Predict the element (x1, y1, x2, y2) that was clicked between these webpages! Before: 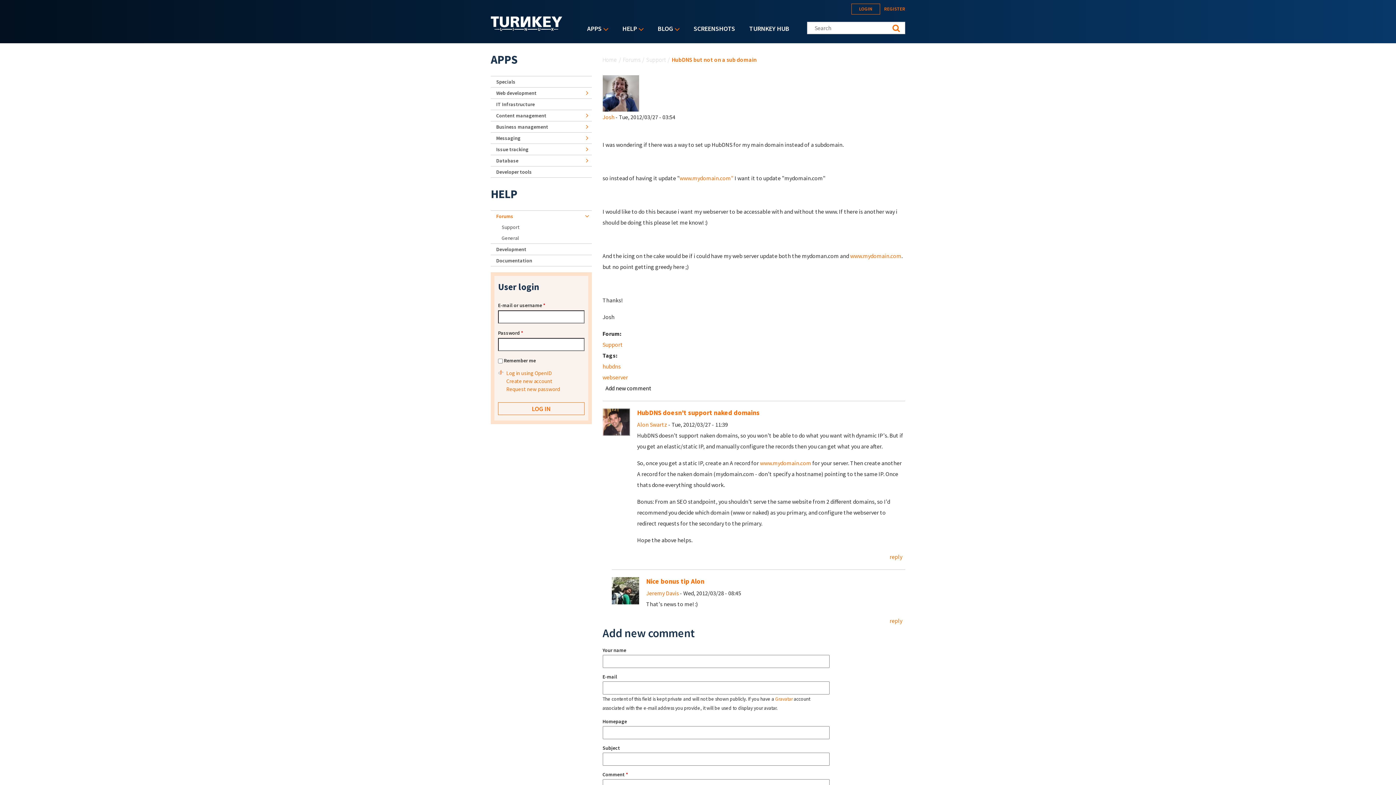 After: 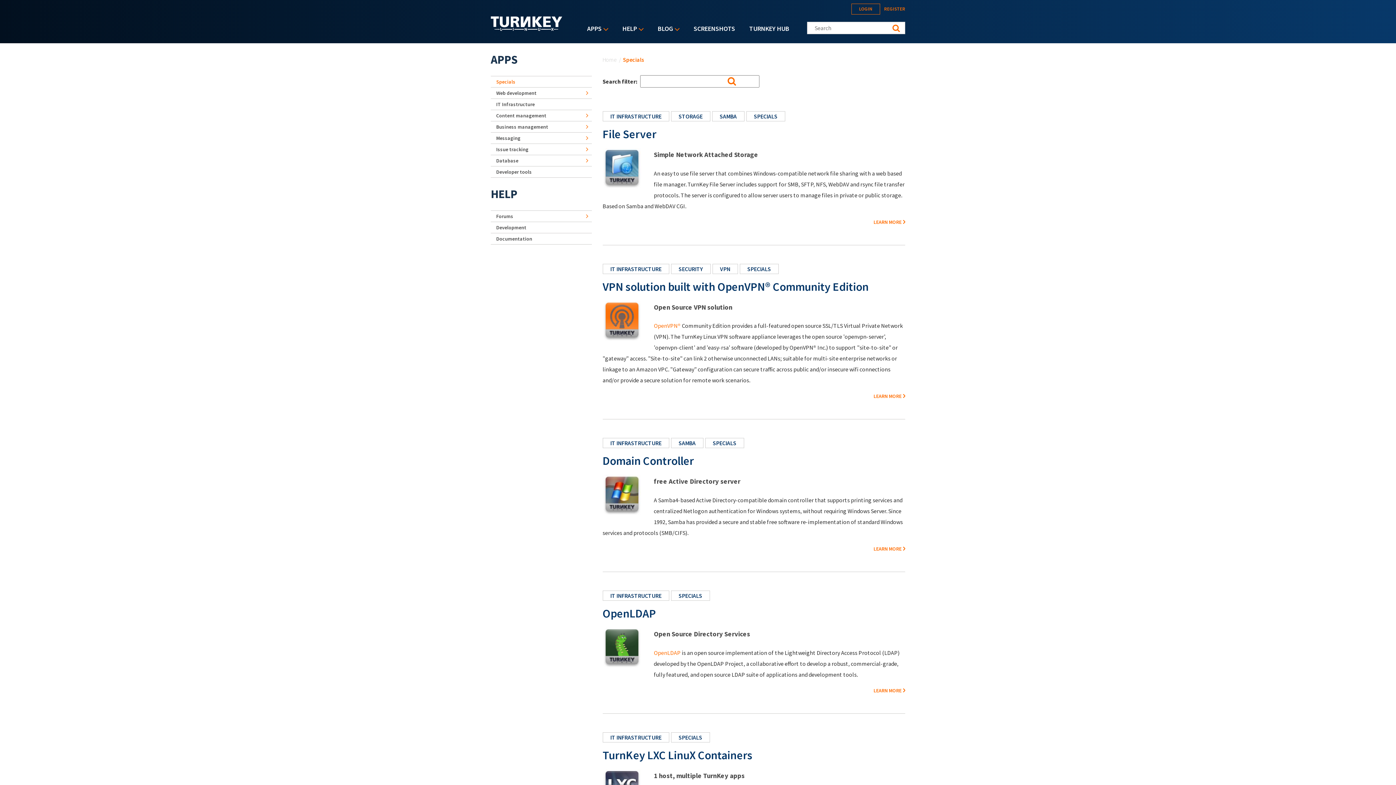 Action: bbox: (490, 76, 591, 87) label: Specials